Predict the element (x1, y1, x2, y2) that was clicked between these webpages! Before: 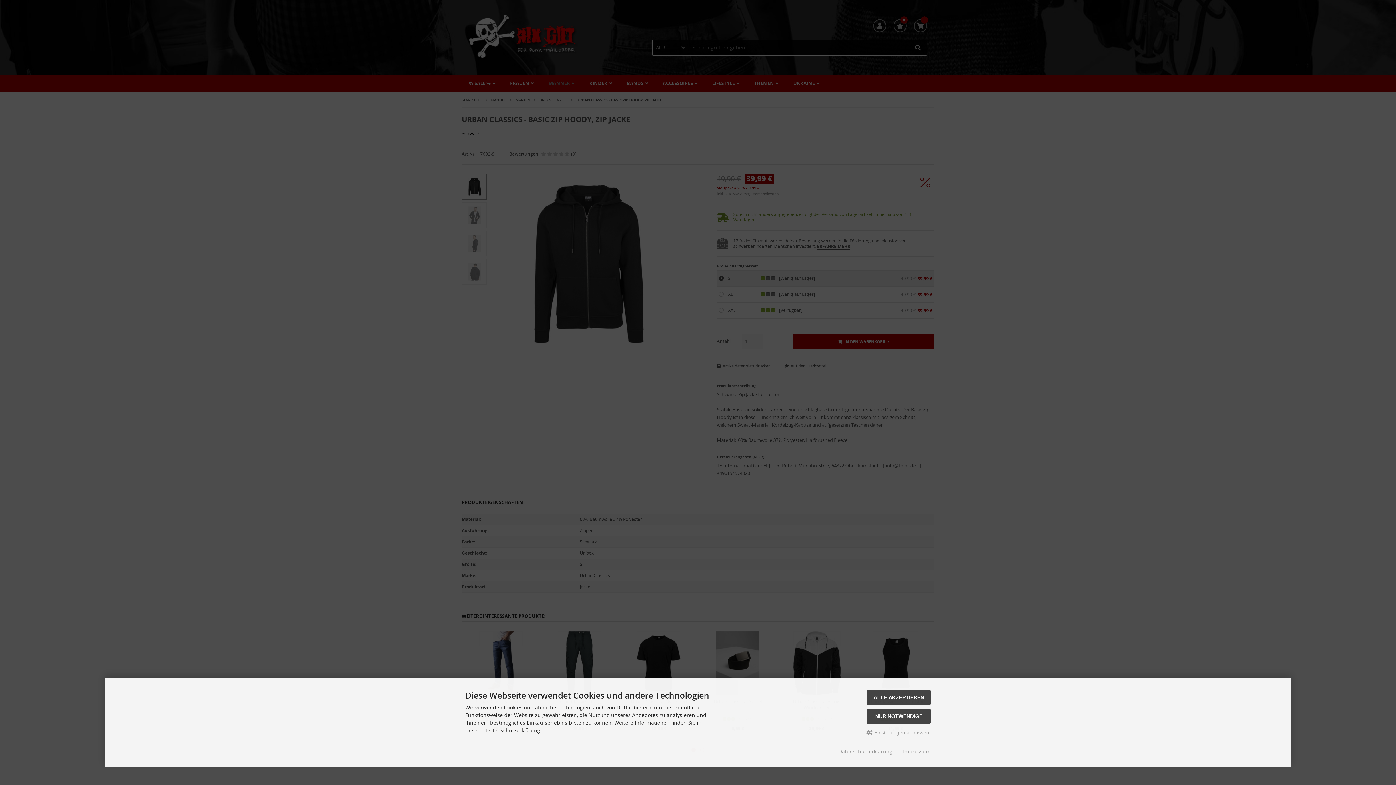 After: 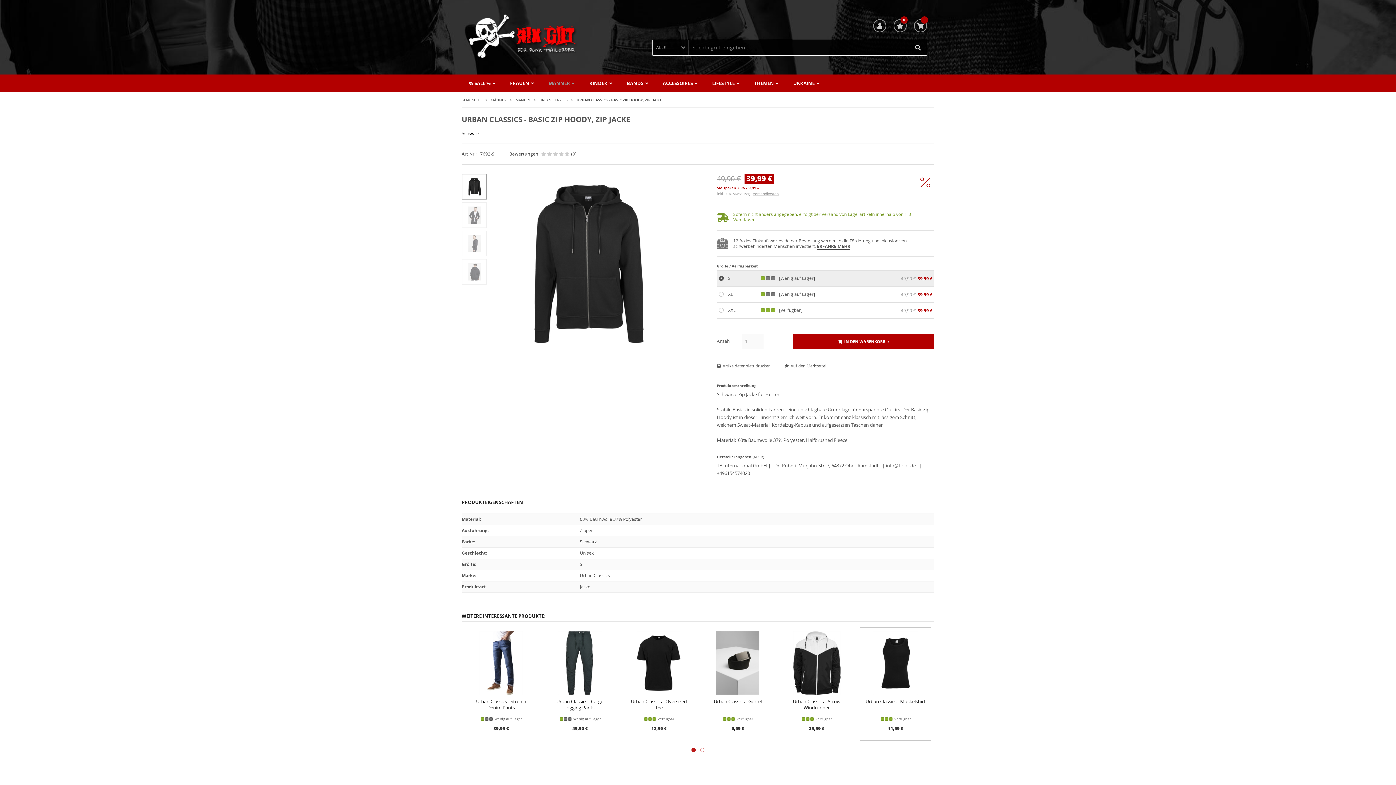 Action: label: ALLE AKZEPTIEREN bbox: (867, 690, 930, 705)